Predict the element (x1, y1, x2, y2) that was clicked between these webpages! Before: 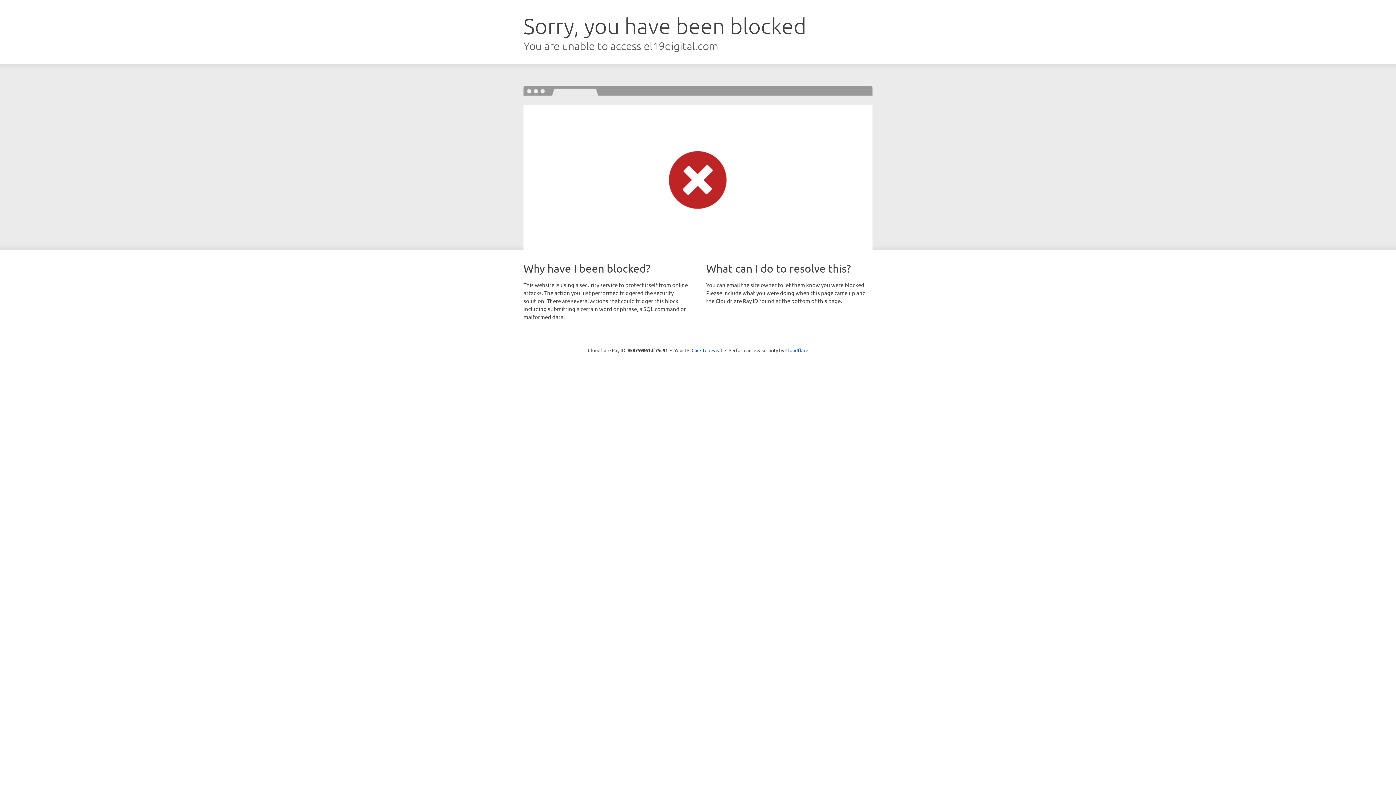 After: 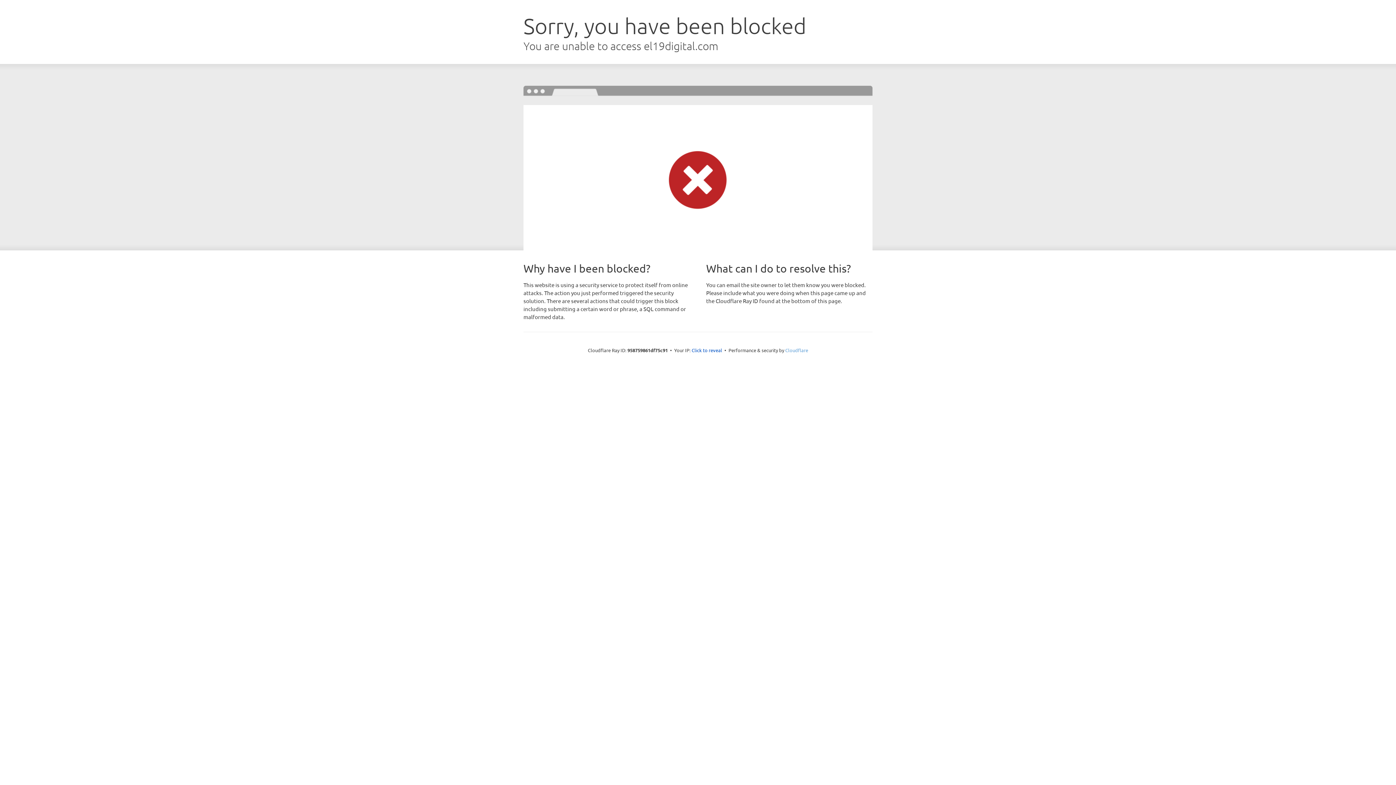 Action: label: Cloudflare bbox: (785, 347, 808, 353)